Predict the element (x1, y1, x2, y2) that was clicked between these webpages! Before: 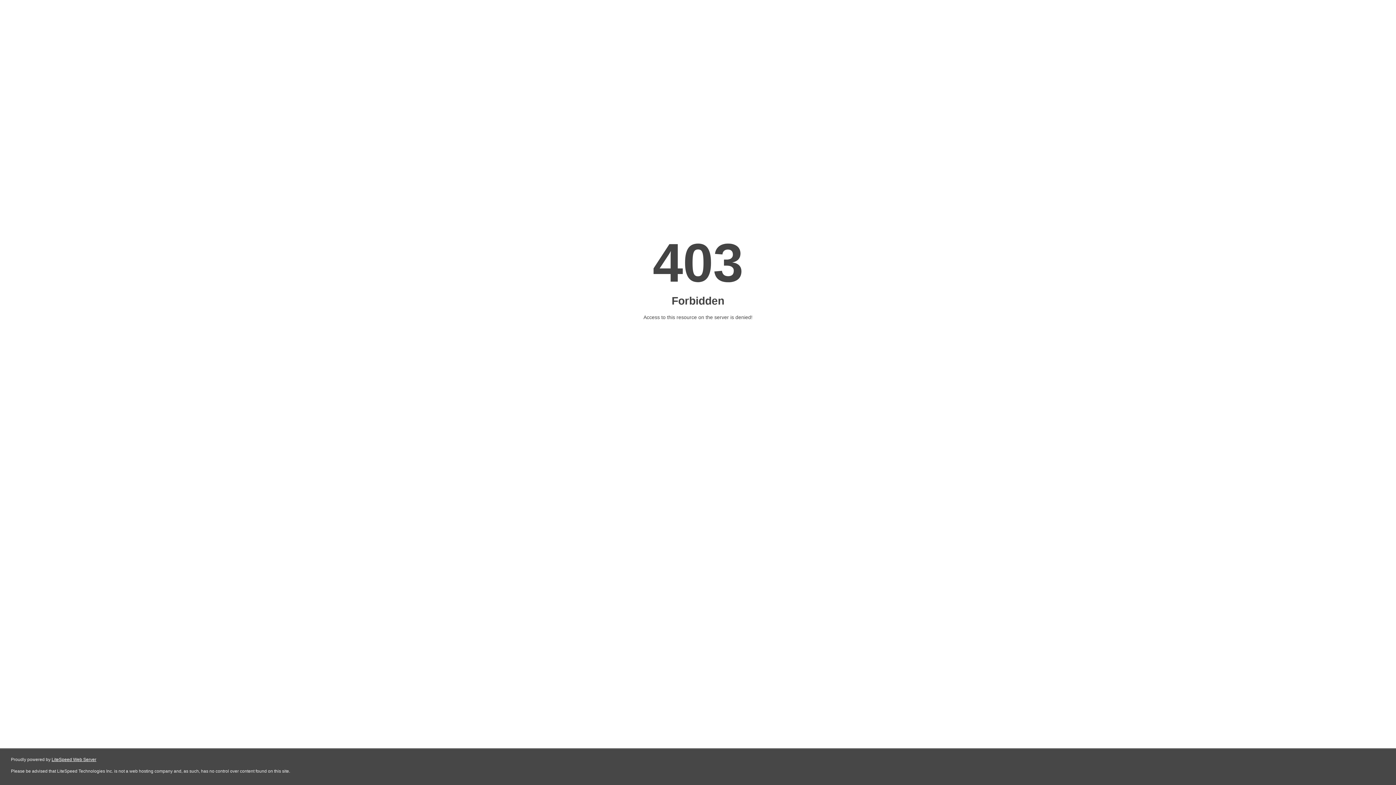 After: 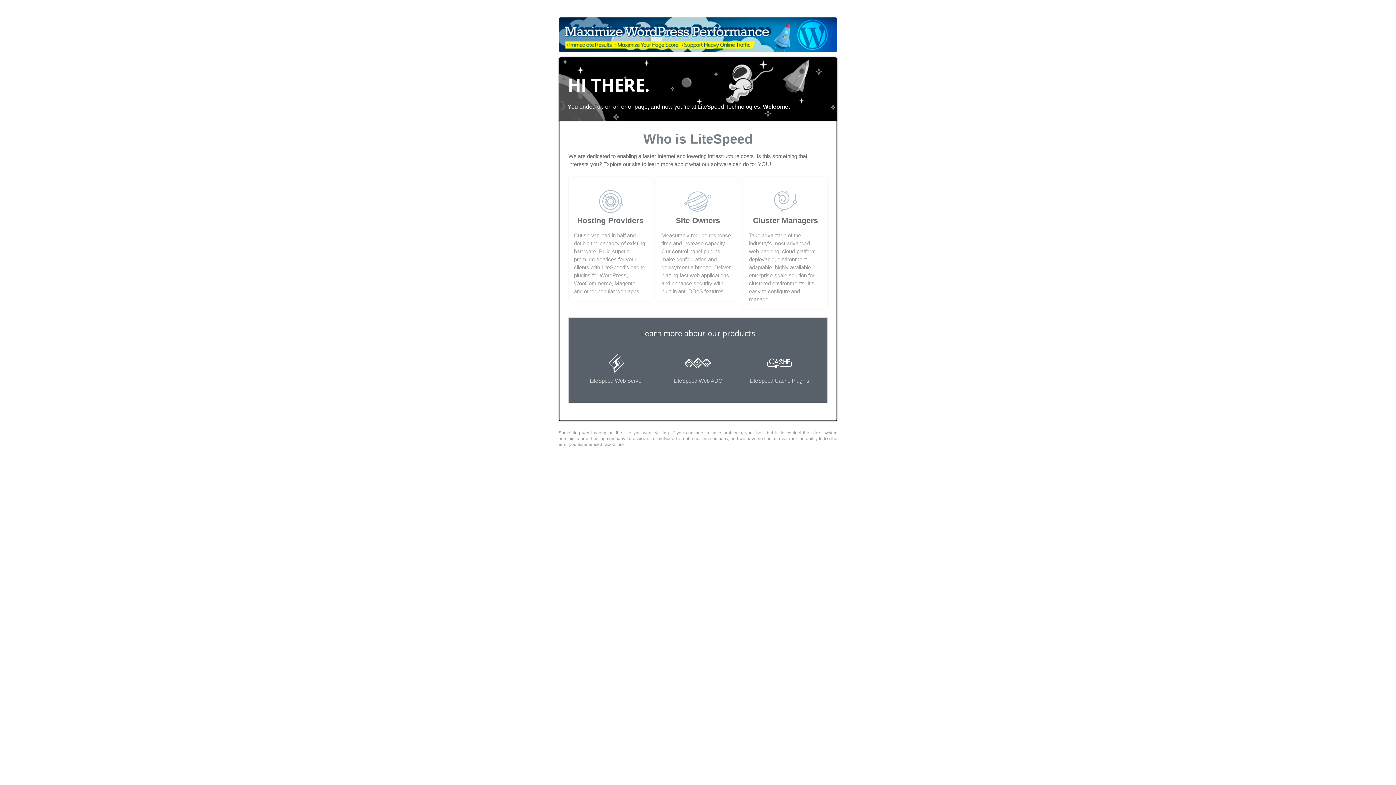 Action: bbox: (51, 757, 96, 762) label: LiteSpeed Web Server